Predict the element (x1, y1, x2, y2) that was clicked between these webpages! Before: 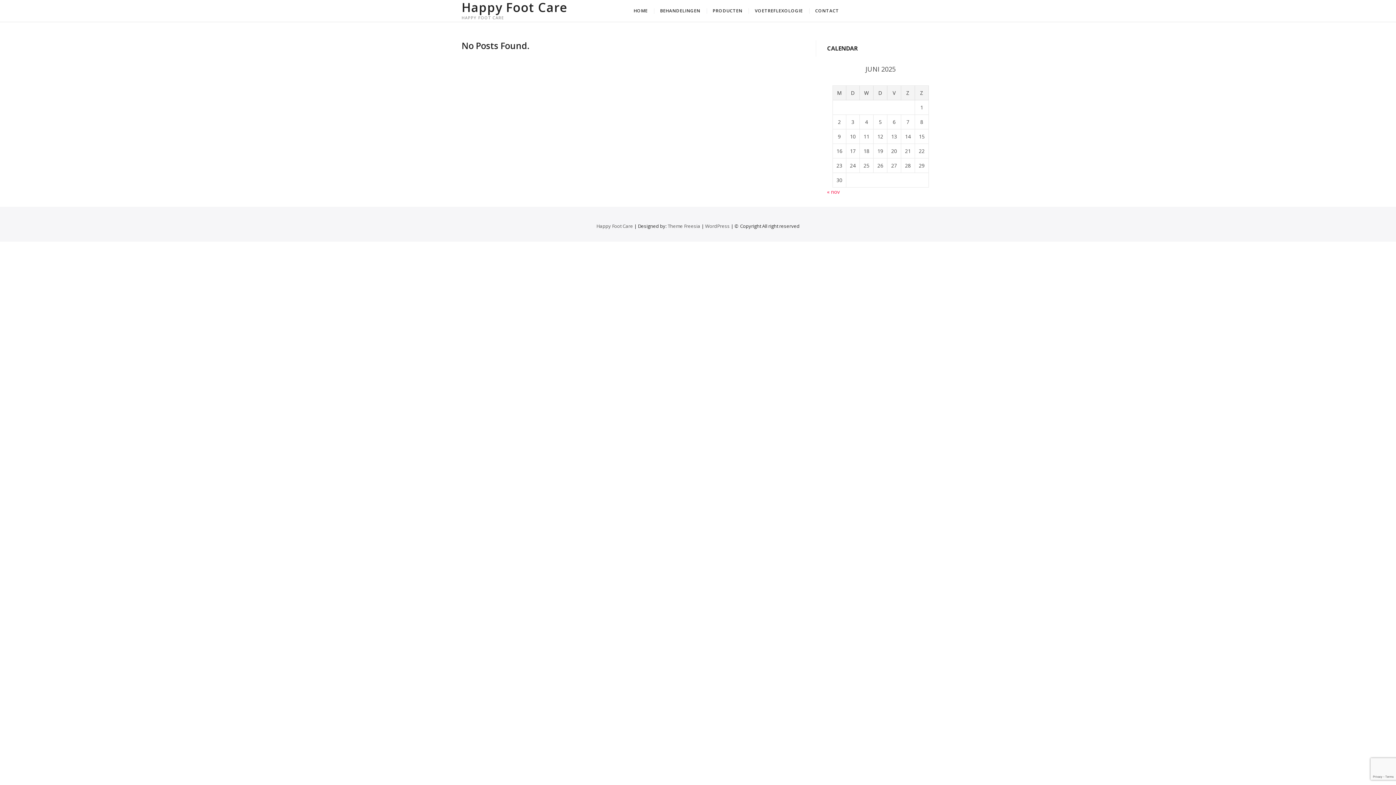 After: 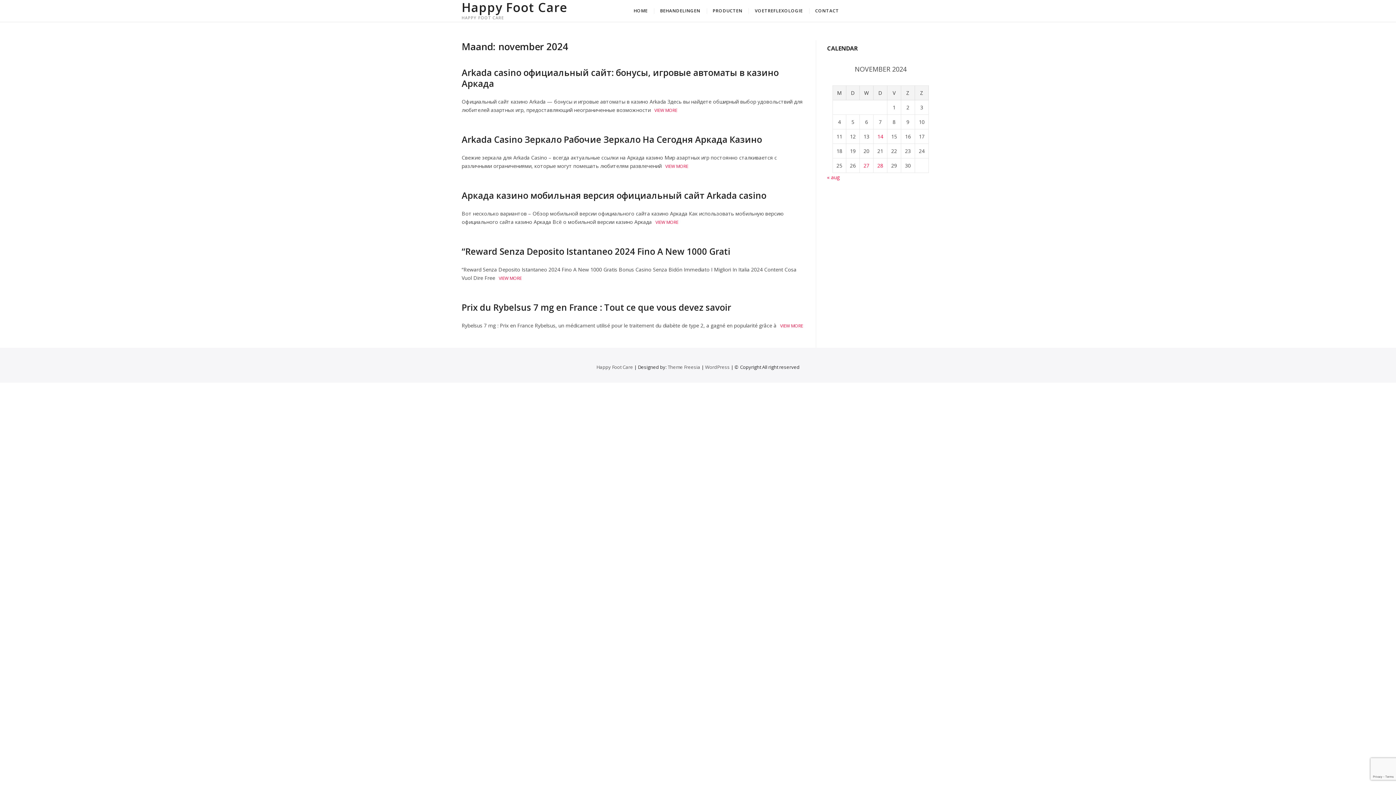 Action: bbox: (827, 188, 840, 195) label: « nov